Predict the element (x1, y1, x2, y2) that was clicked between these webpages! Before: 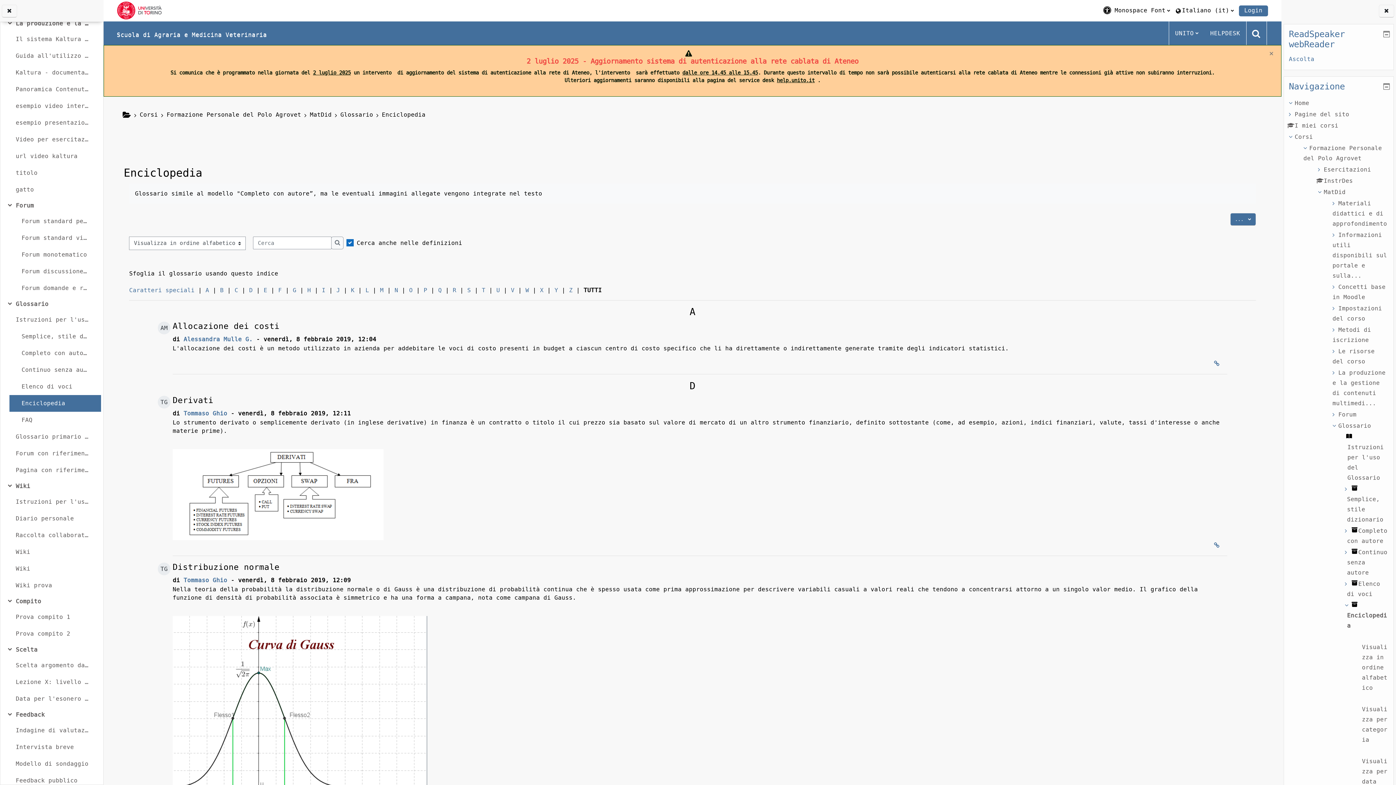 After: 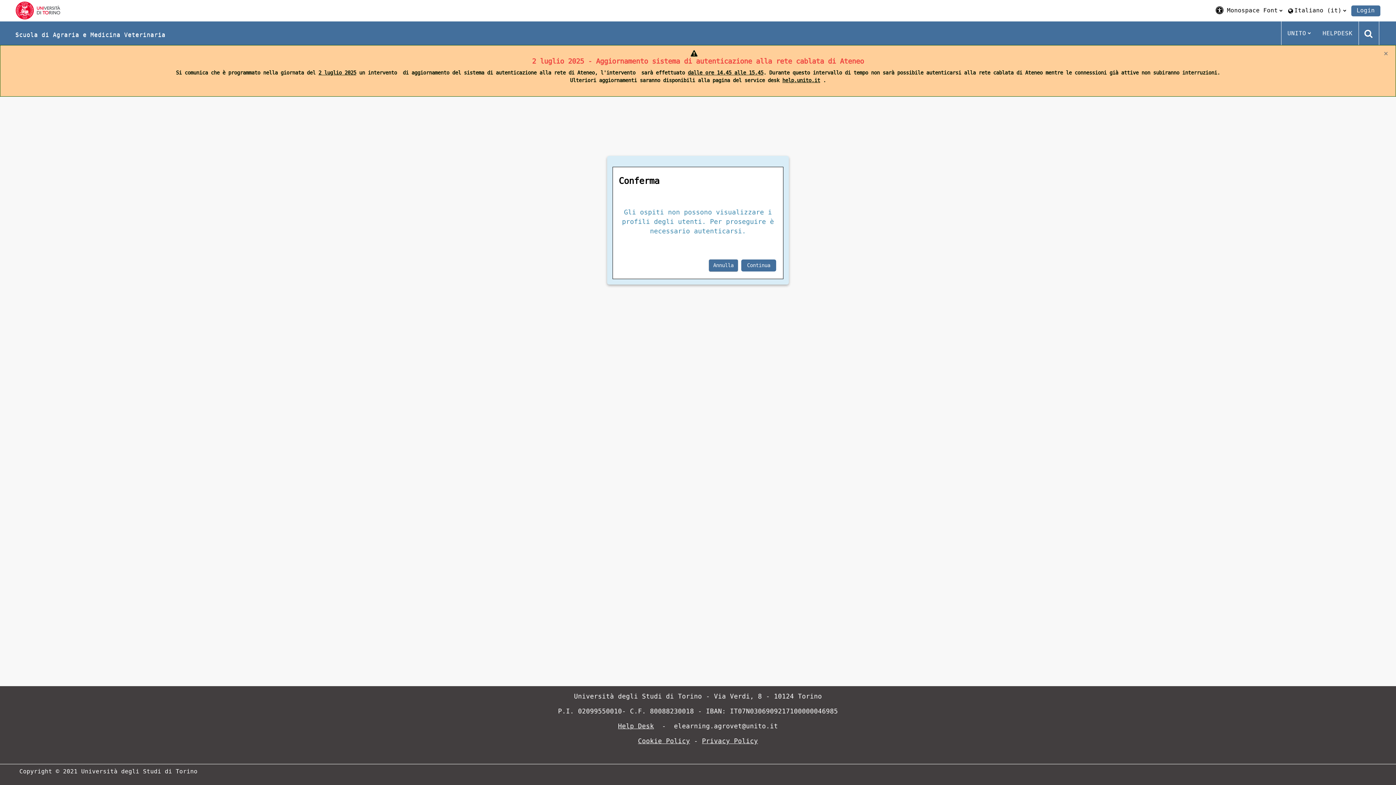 Action: bbox: (157, 321, 172, 334) label: AM